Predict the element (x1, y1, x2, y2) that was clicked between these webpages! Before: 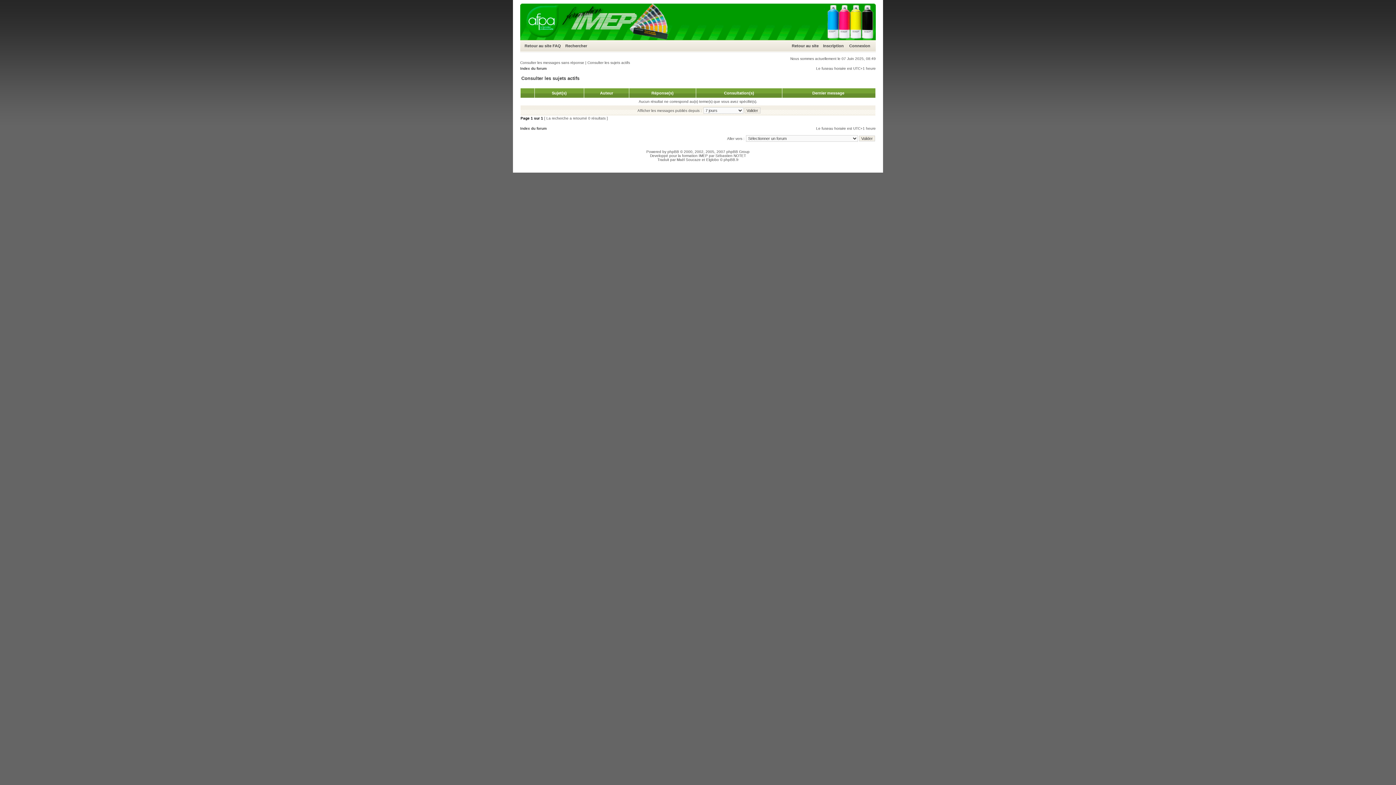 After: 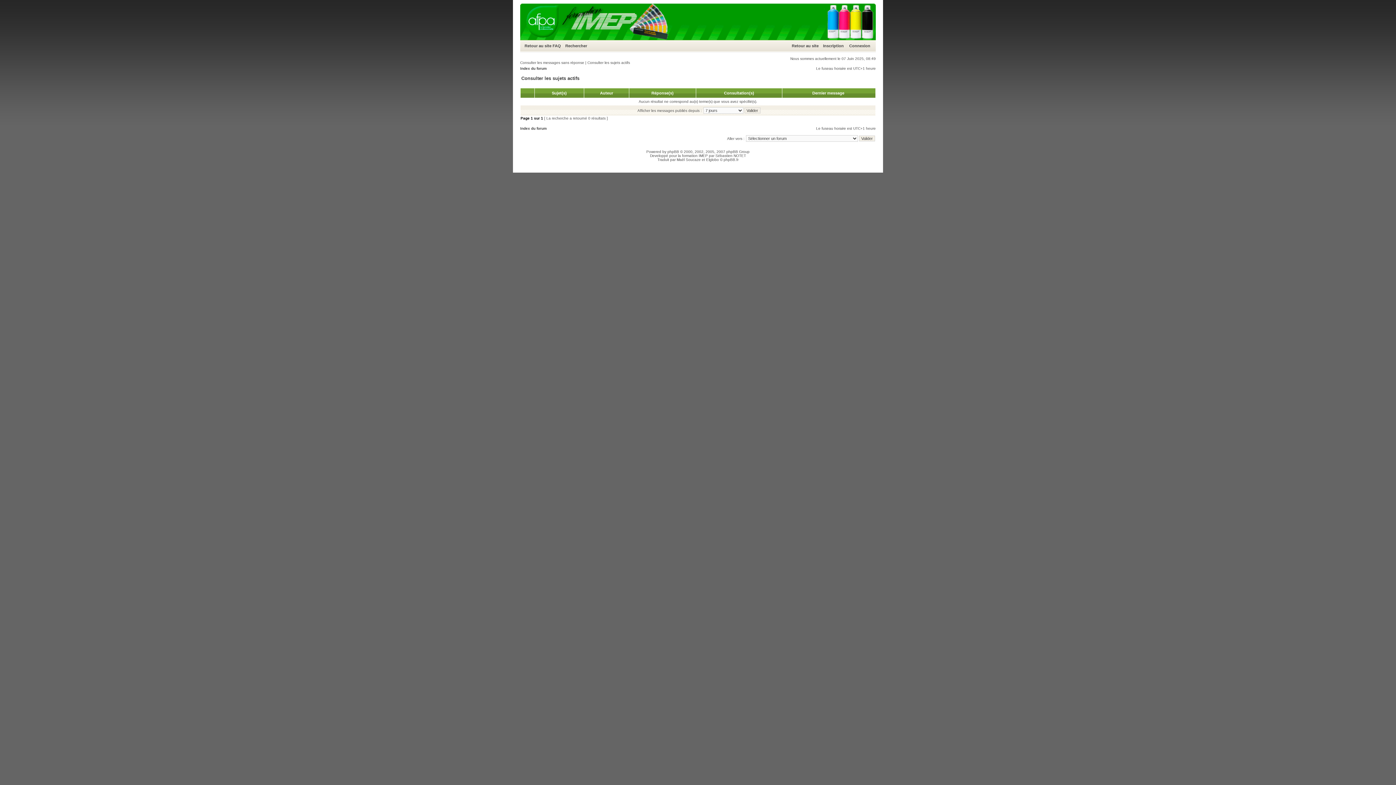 Action: bbox: (587, 60, 630, 64) label: Consulter les sujets actifs